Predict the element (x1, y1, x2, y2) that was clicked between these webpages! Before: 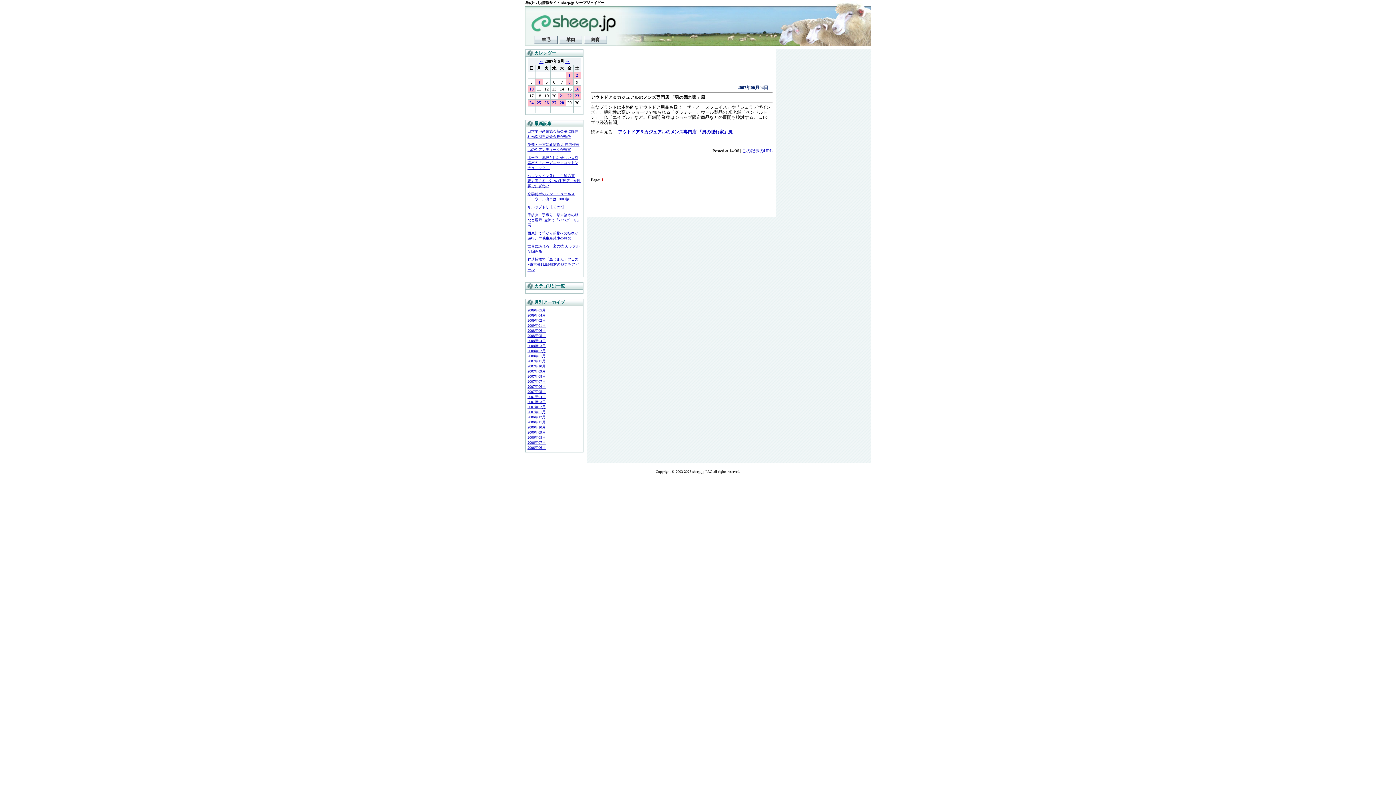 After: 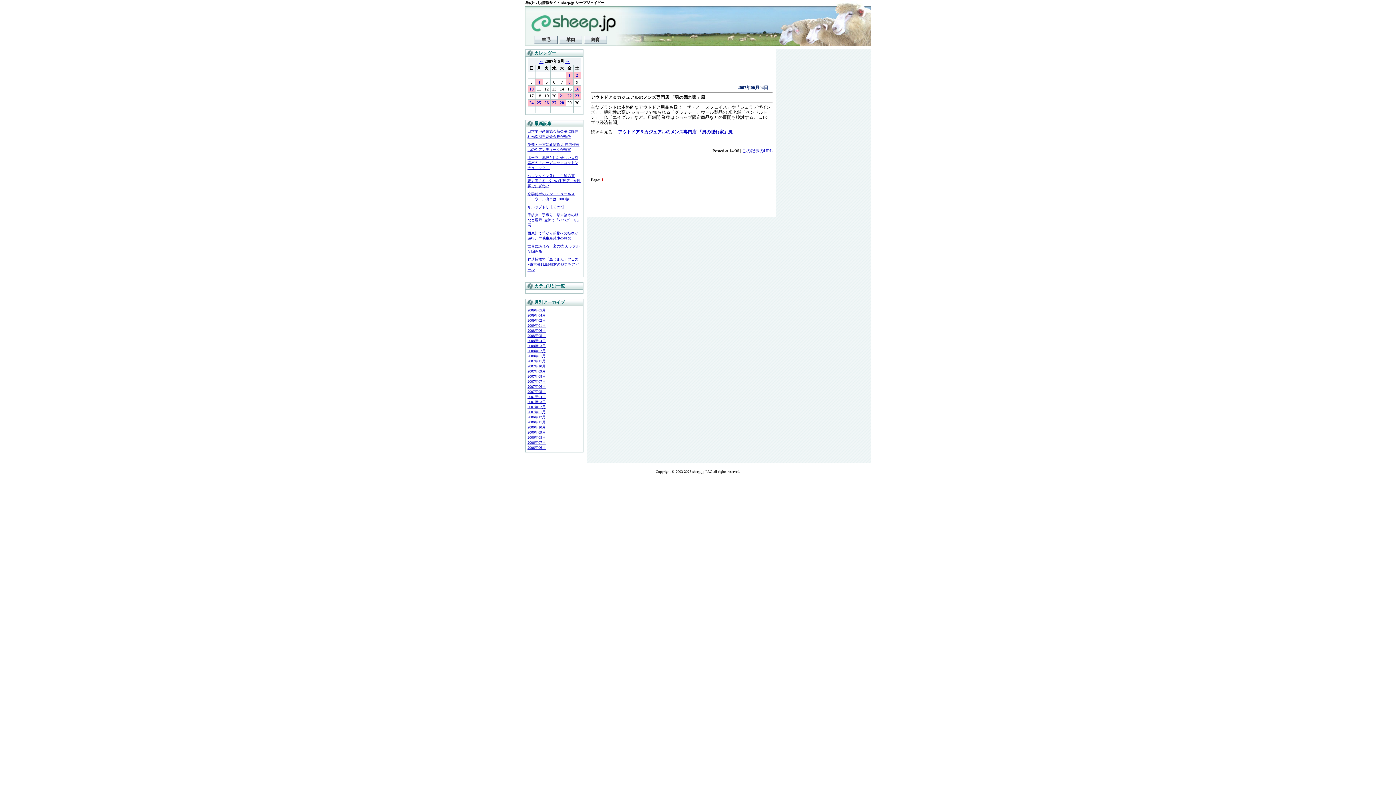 Action: label: 4 bbox: (538, 79, 540, 84)